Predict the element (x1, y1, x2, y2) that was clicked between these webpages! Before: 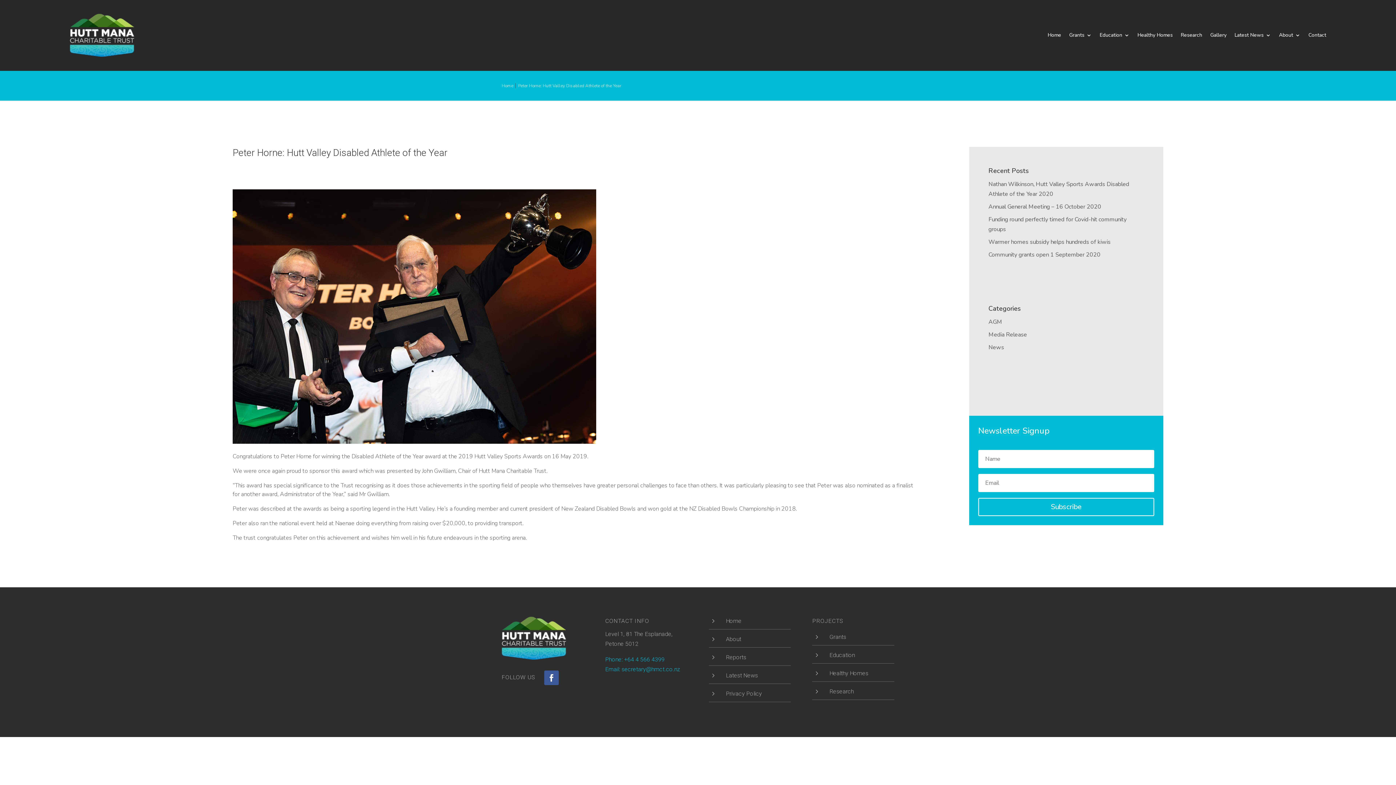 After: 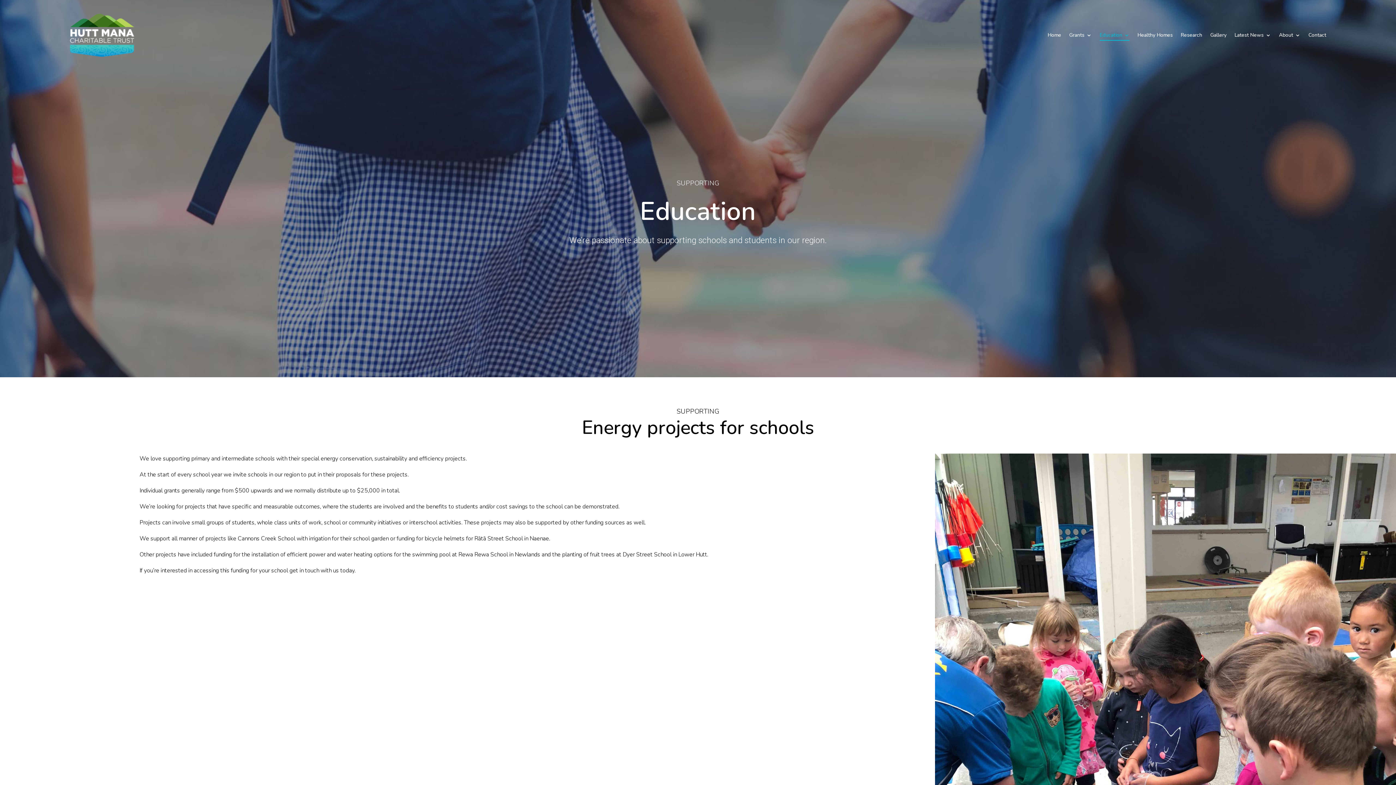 Action: label: Education bbox: (1100, 13, 1129, 56)